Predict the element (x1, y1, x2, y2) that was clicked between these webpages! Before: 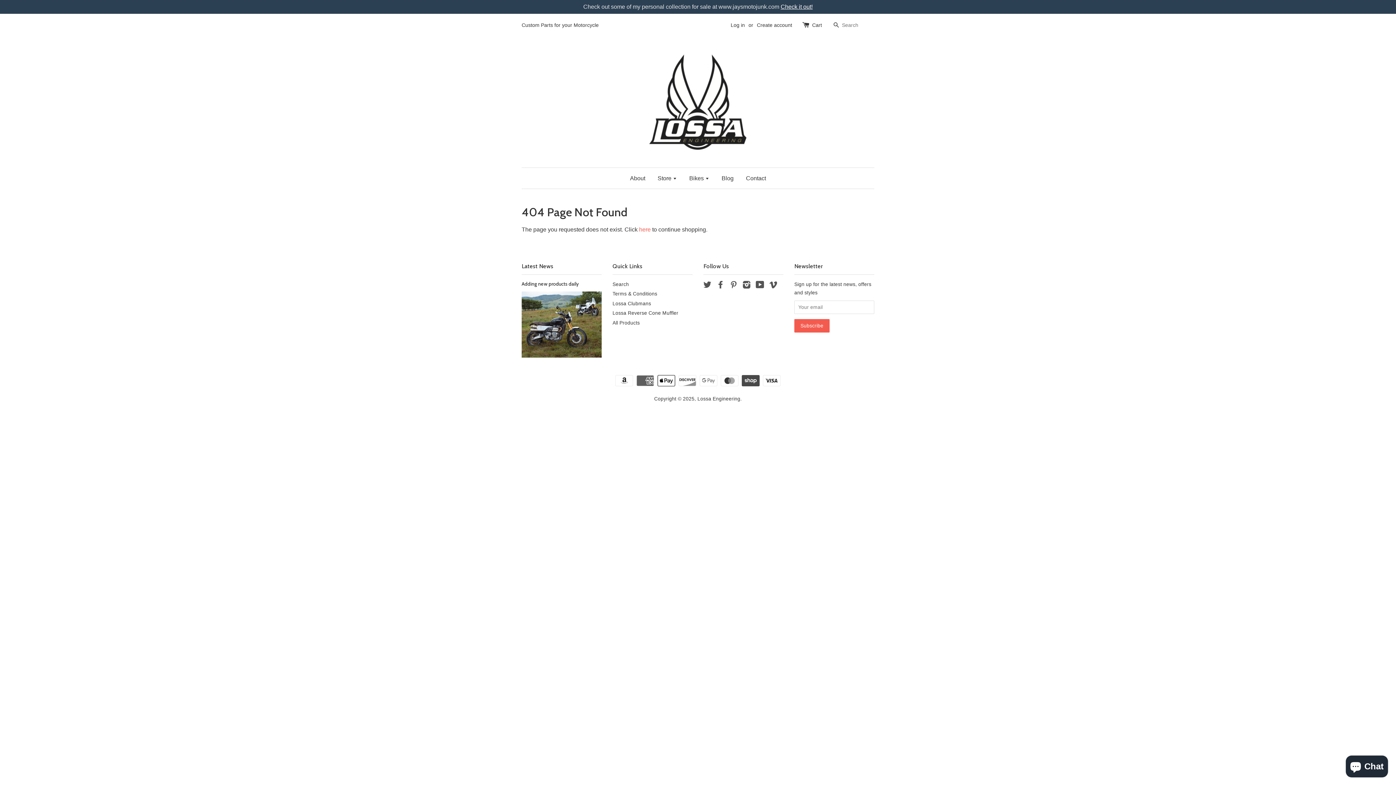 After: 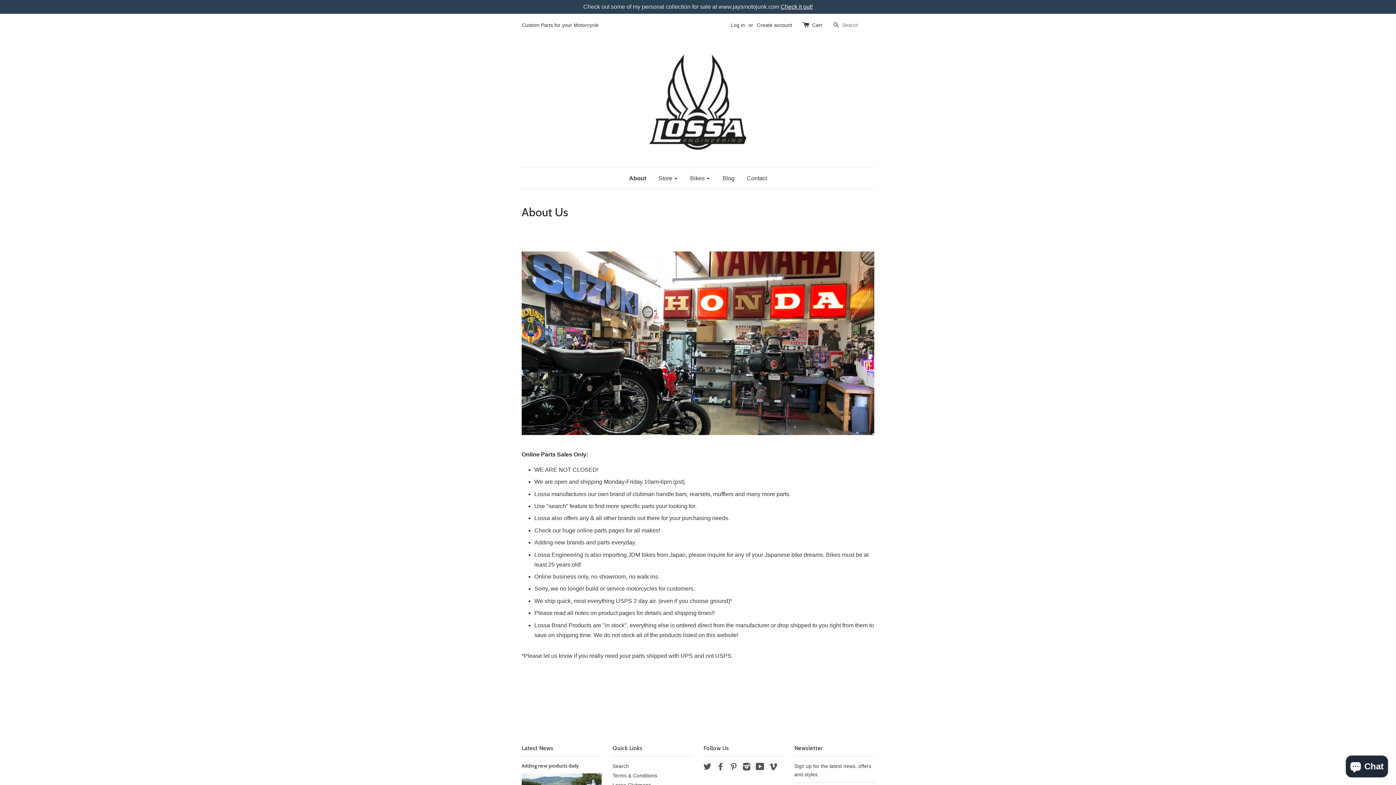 Action: bbox: (630, 168, 650, 188) label: About